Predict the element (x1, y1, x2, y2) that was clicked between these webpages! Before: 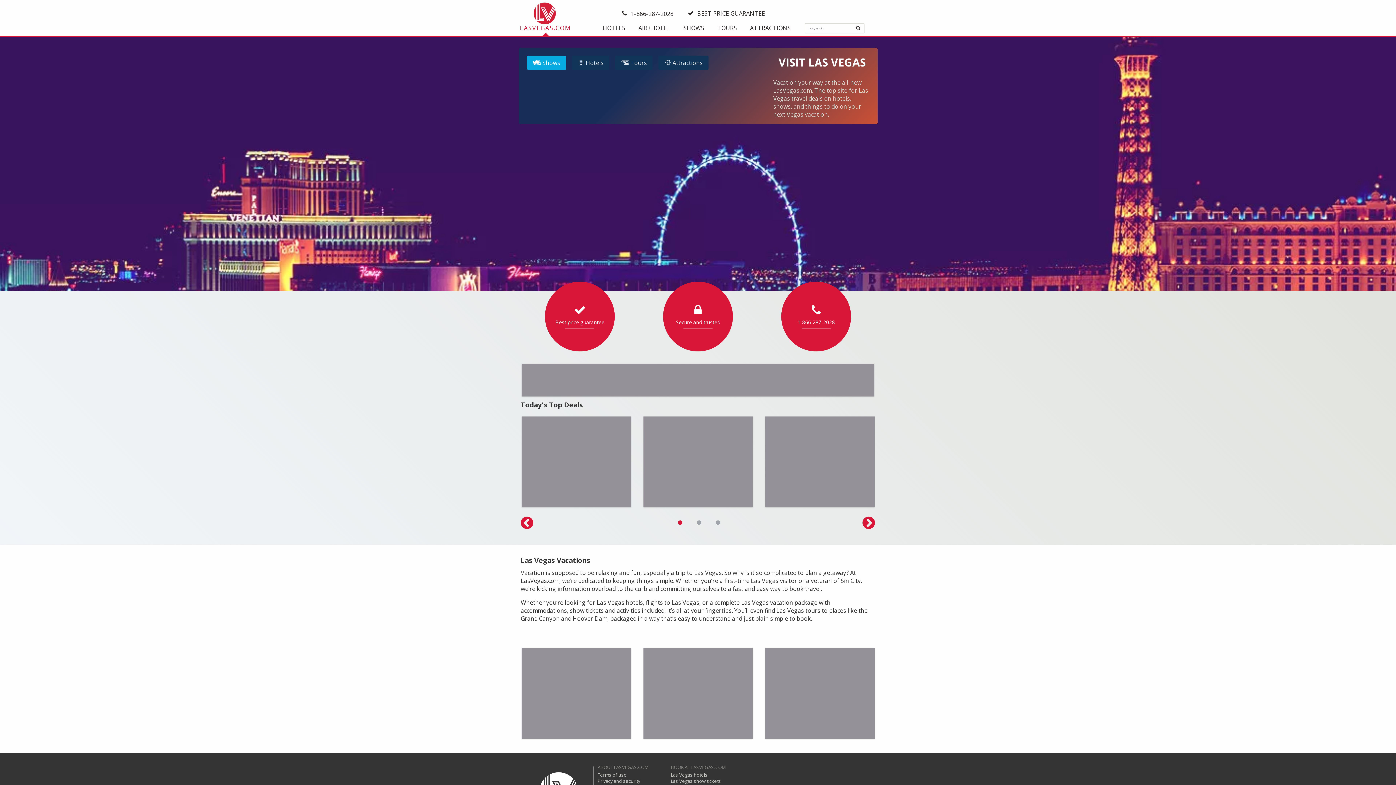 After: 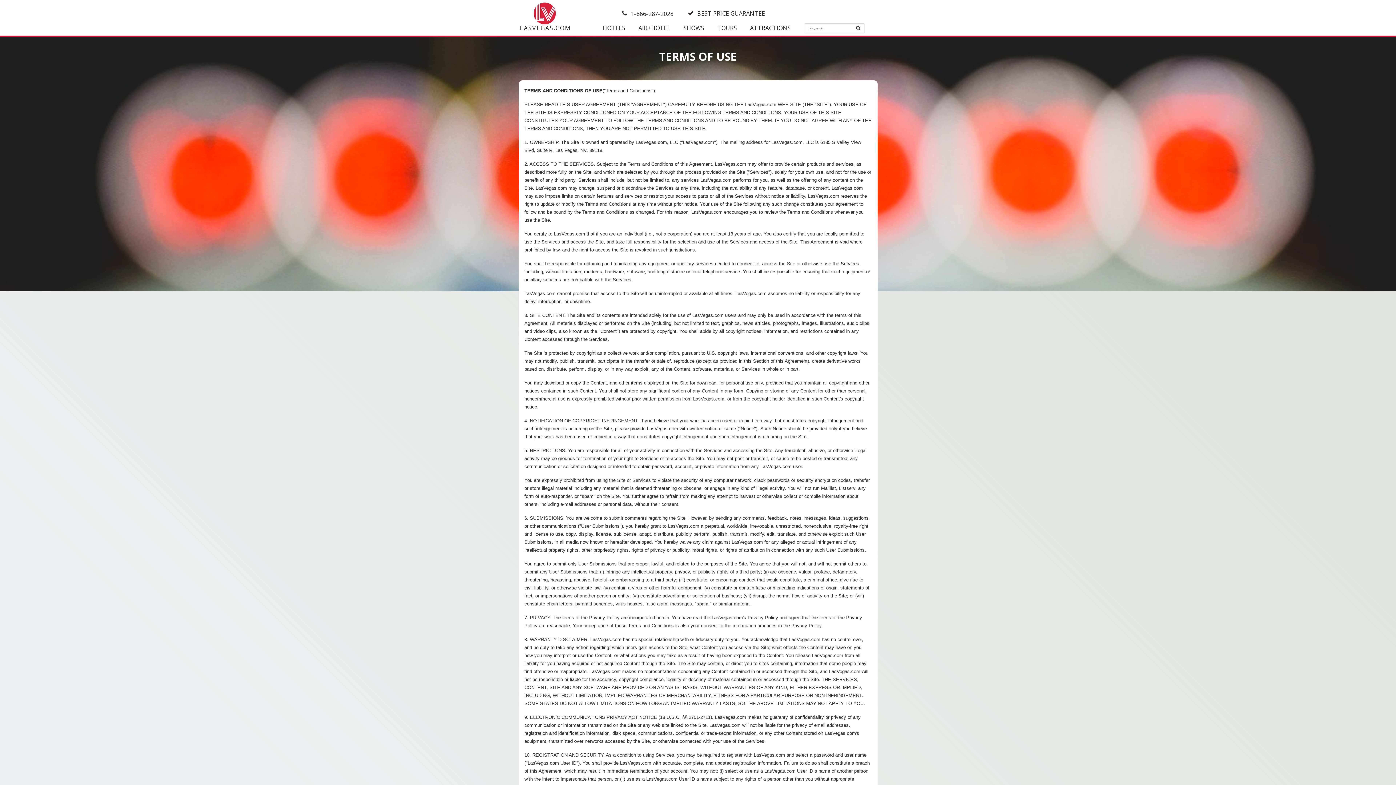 Action: label: Terms of use bbox: (597, 771, 626, 778)